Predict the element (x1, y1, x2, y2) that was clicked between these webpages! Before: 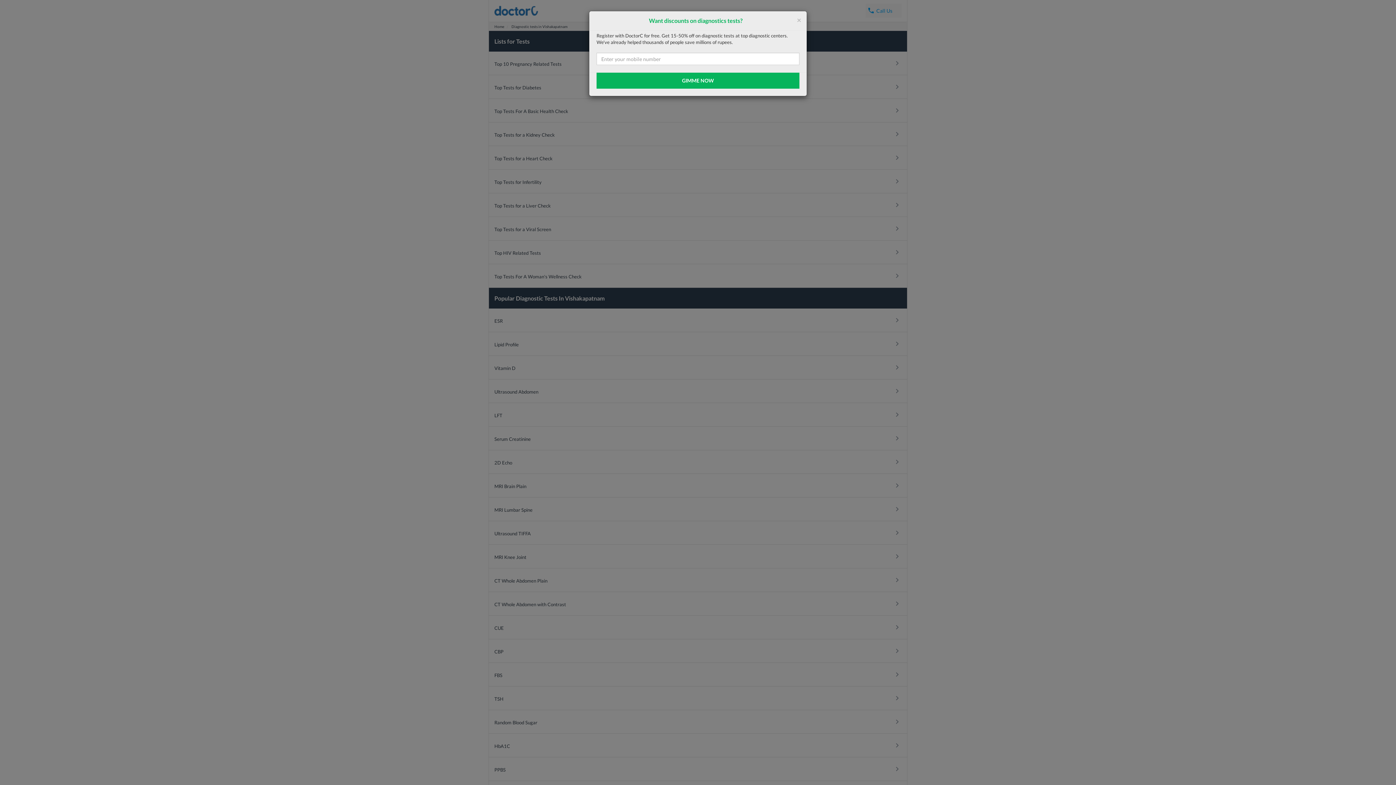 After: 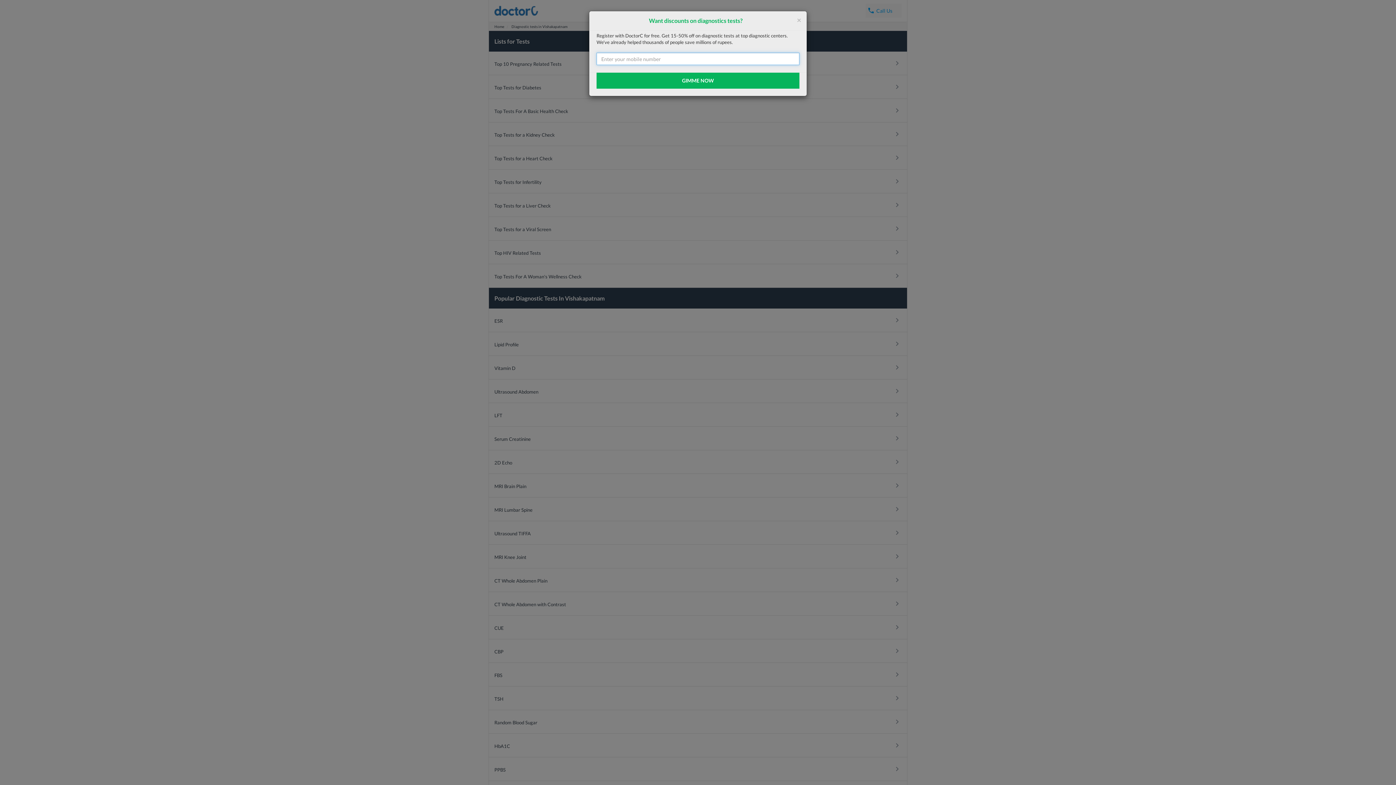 Action: bbox: (596, 51, 799, 67) label: GIMME NOW